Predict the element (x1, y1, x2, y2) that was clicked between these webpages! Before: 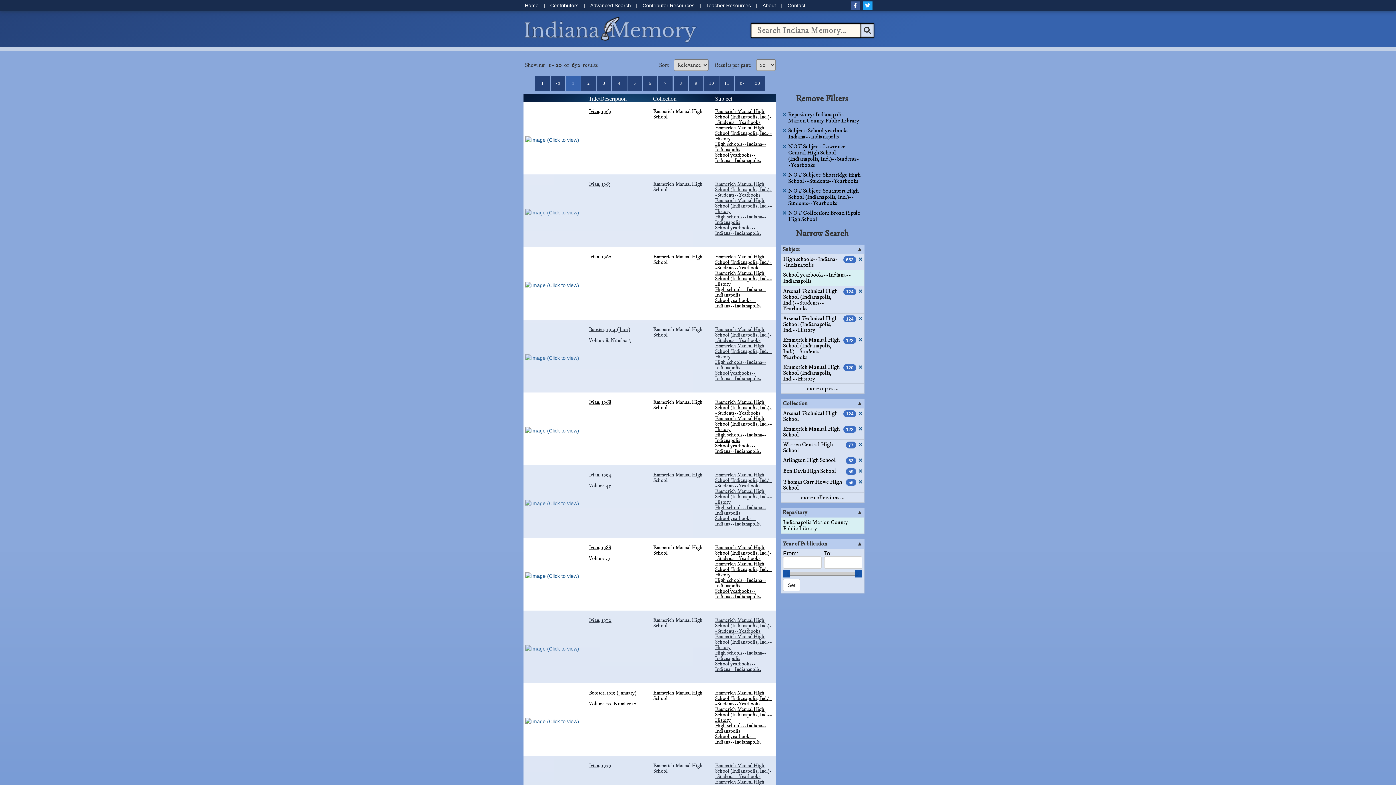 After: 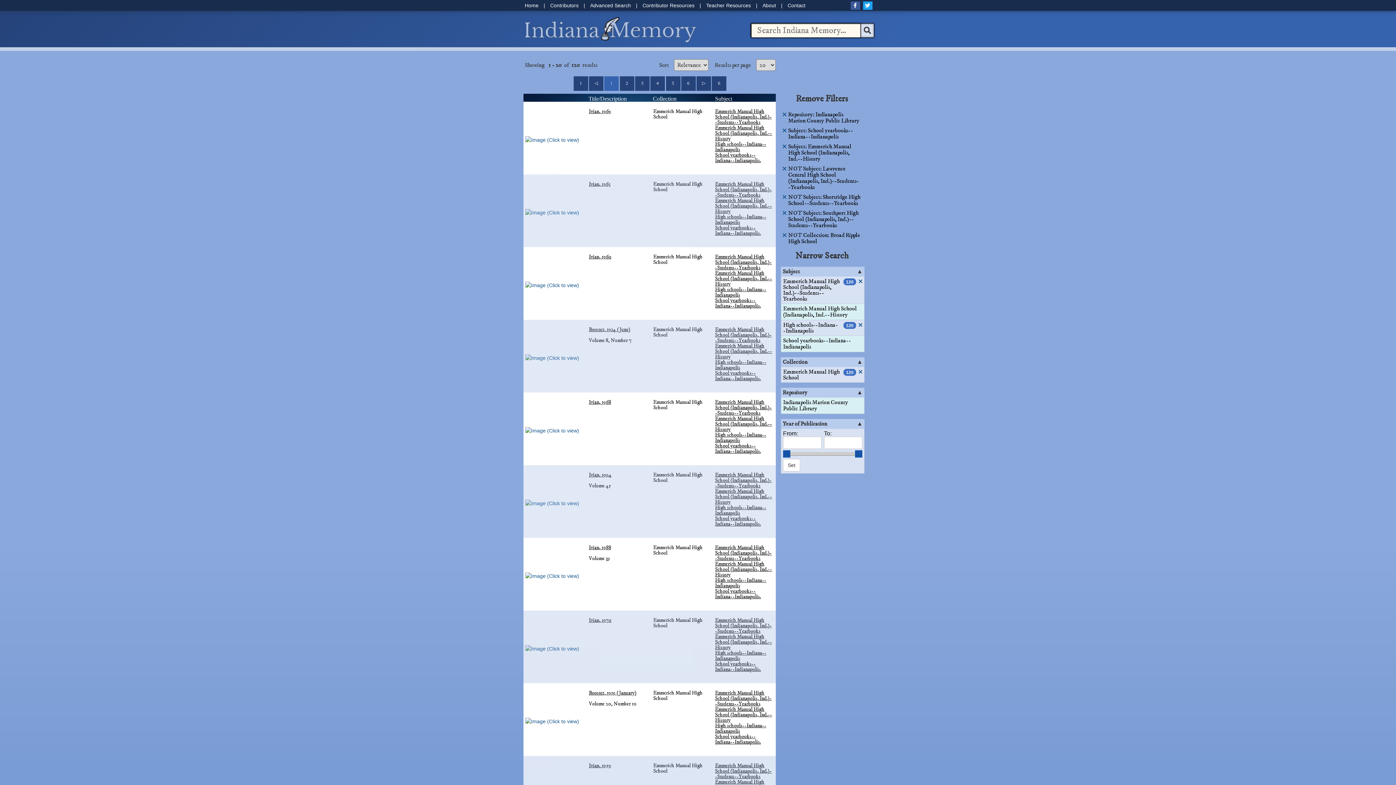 Action: label: Emmerich Manual High School (Indianapolis, Ind.--History bbox: (783, 364, 840, 381)